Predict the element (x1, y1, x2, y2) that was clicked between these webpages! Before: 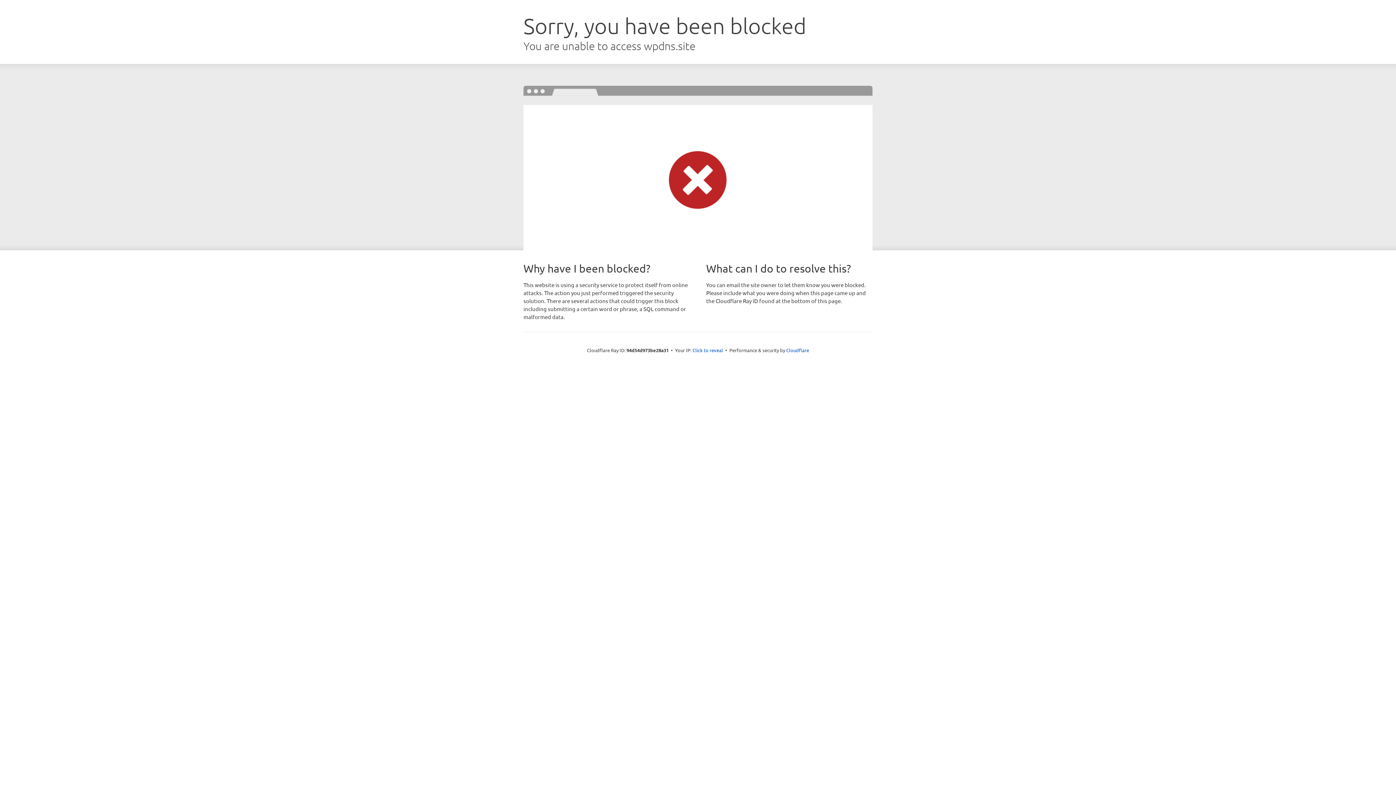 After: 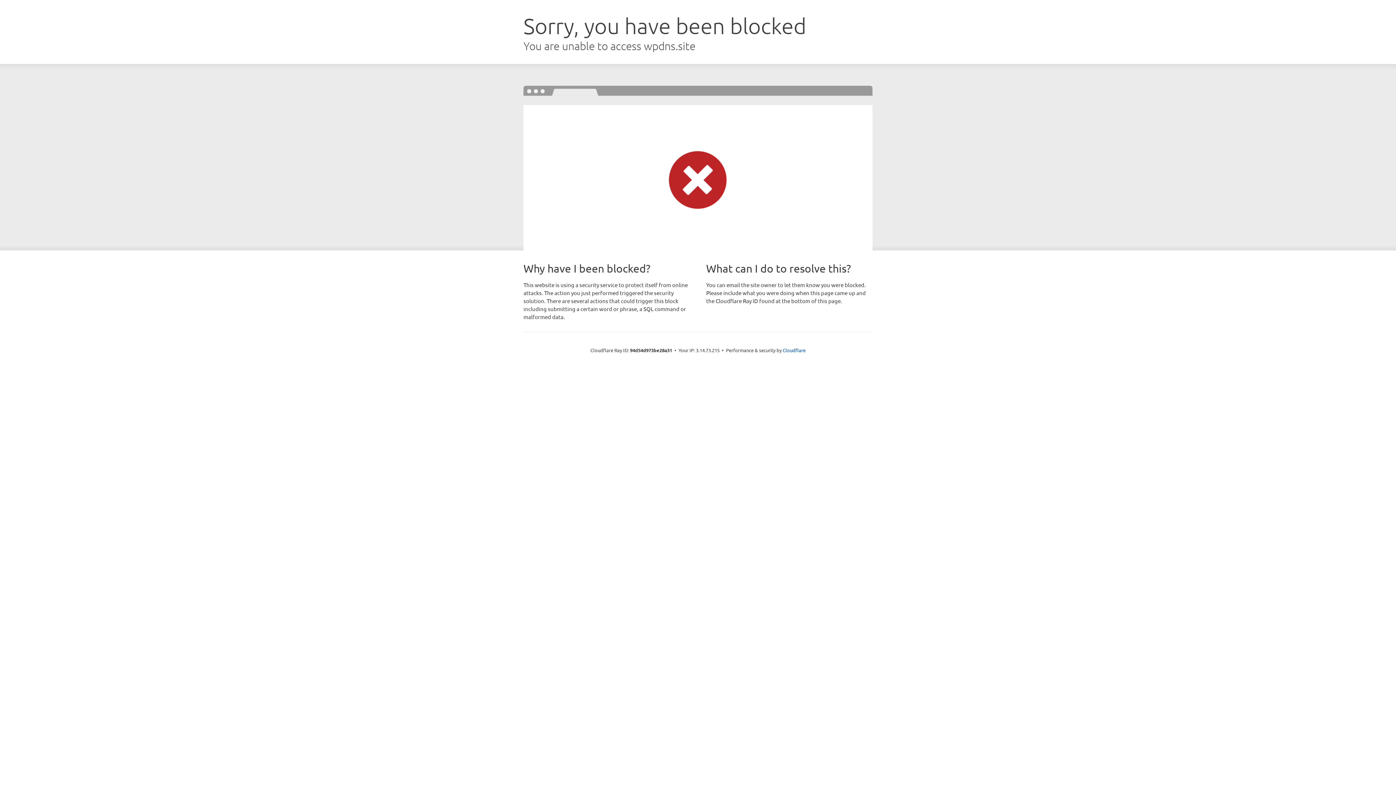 Action: bbox: (692, 346, 723, 353) label: Click to reveal